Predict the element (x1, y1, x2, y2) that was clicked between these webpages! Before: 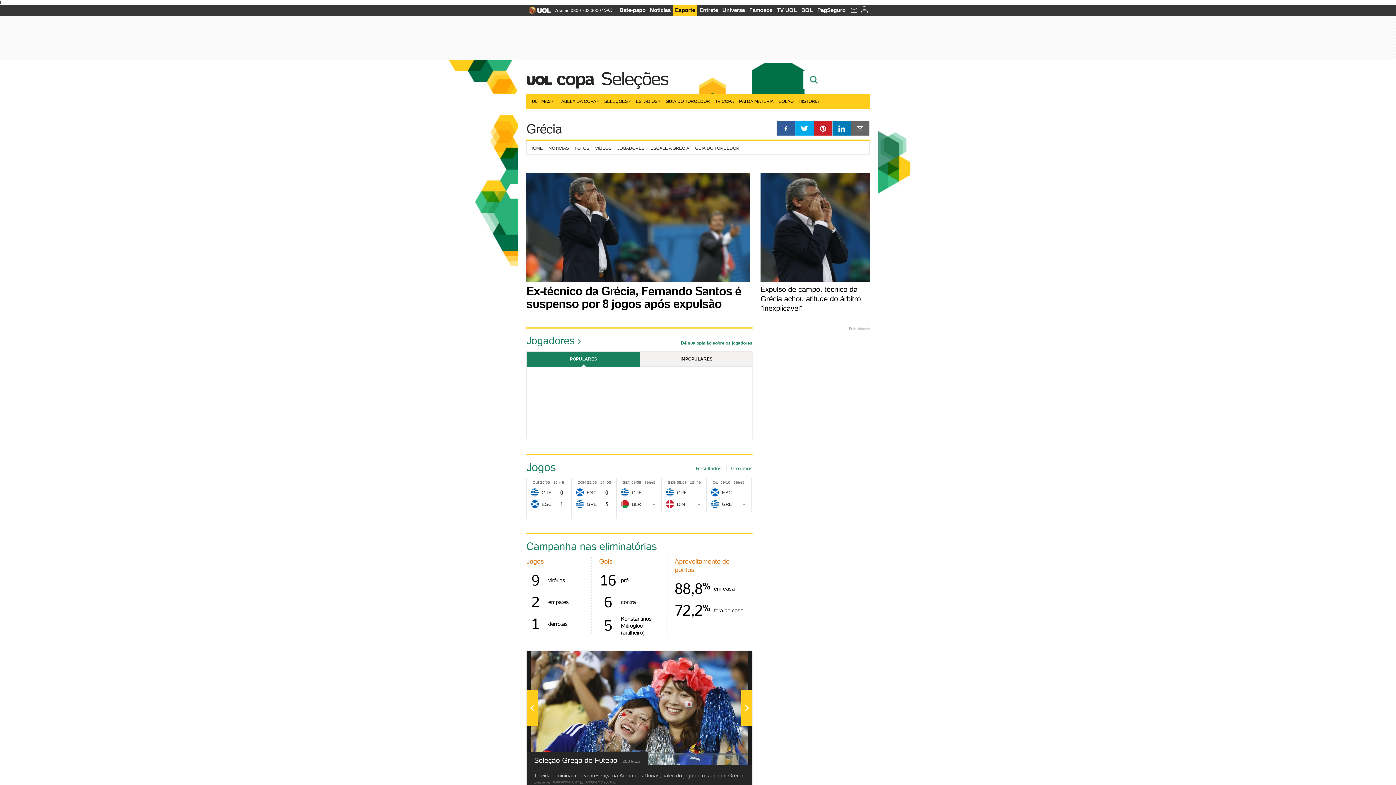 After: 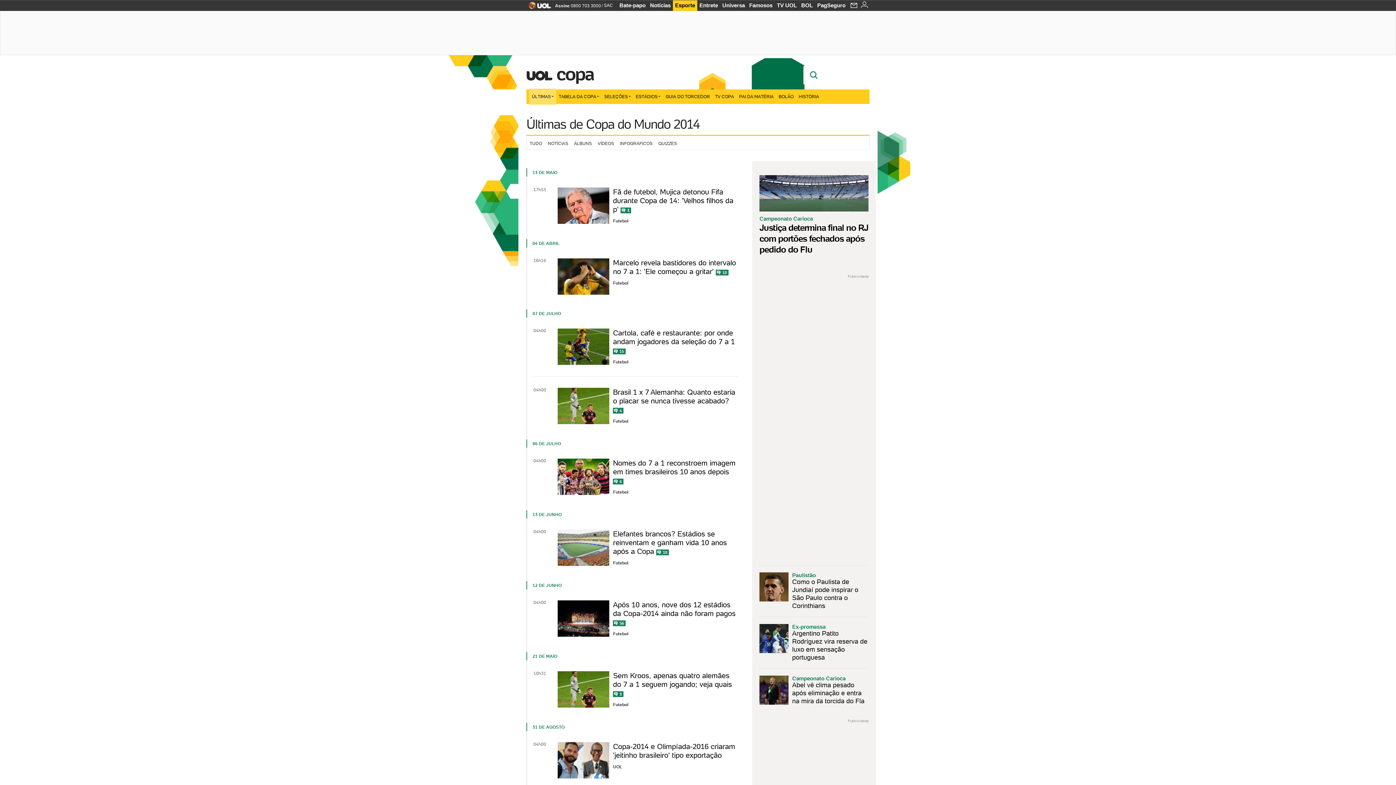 Action: label: ÚLTIMAS bbox: (529, 94, 556, 108)